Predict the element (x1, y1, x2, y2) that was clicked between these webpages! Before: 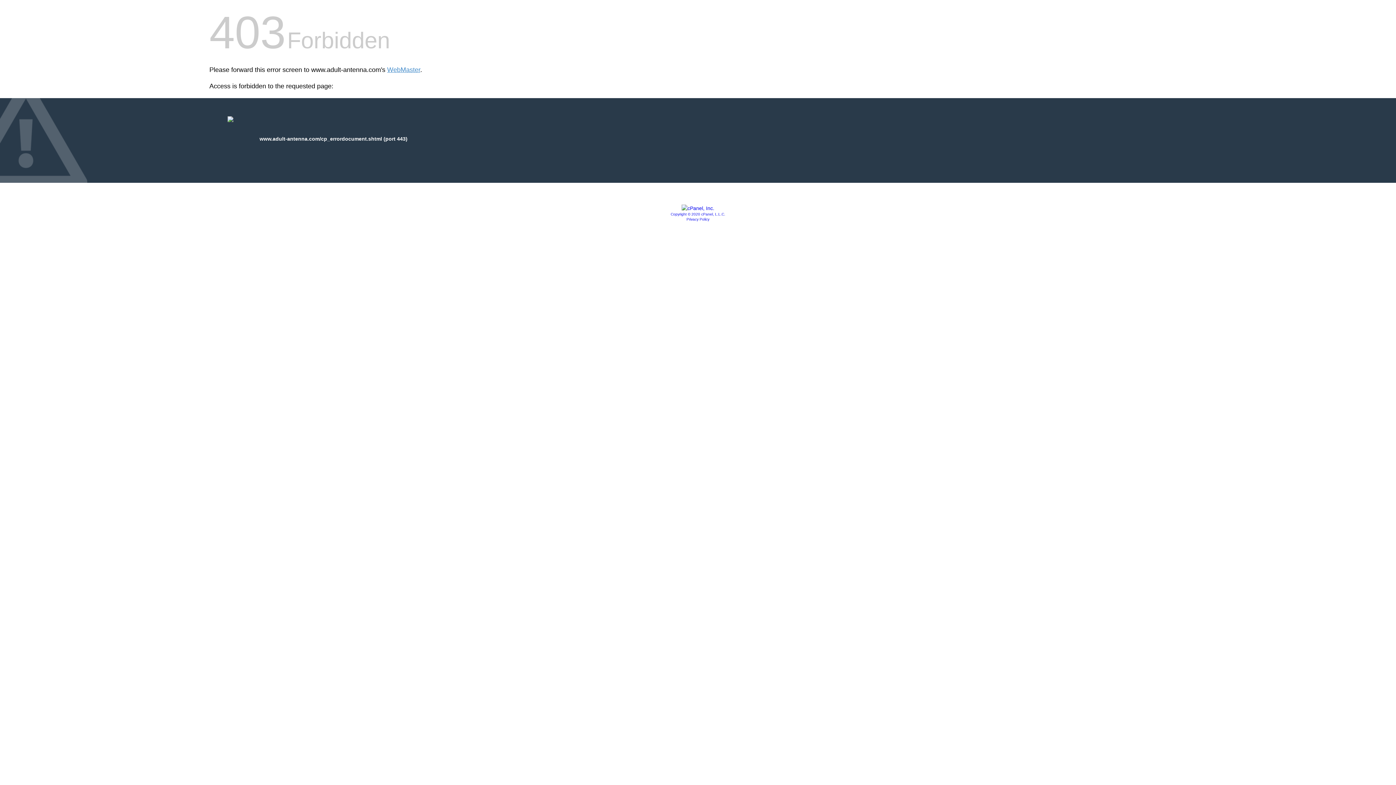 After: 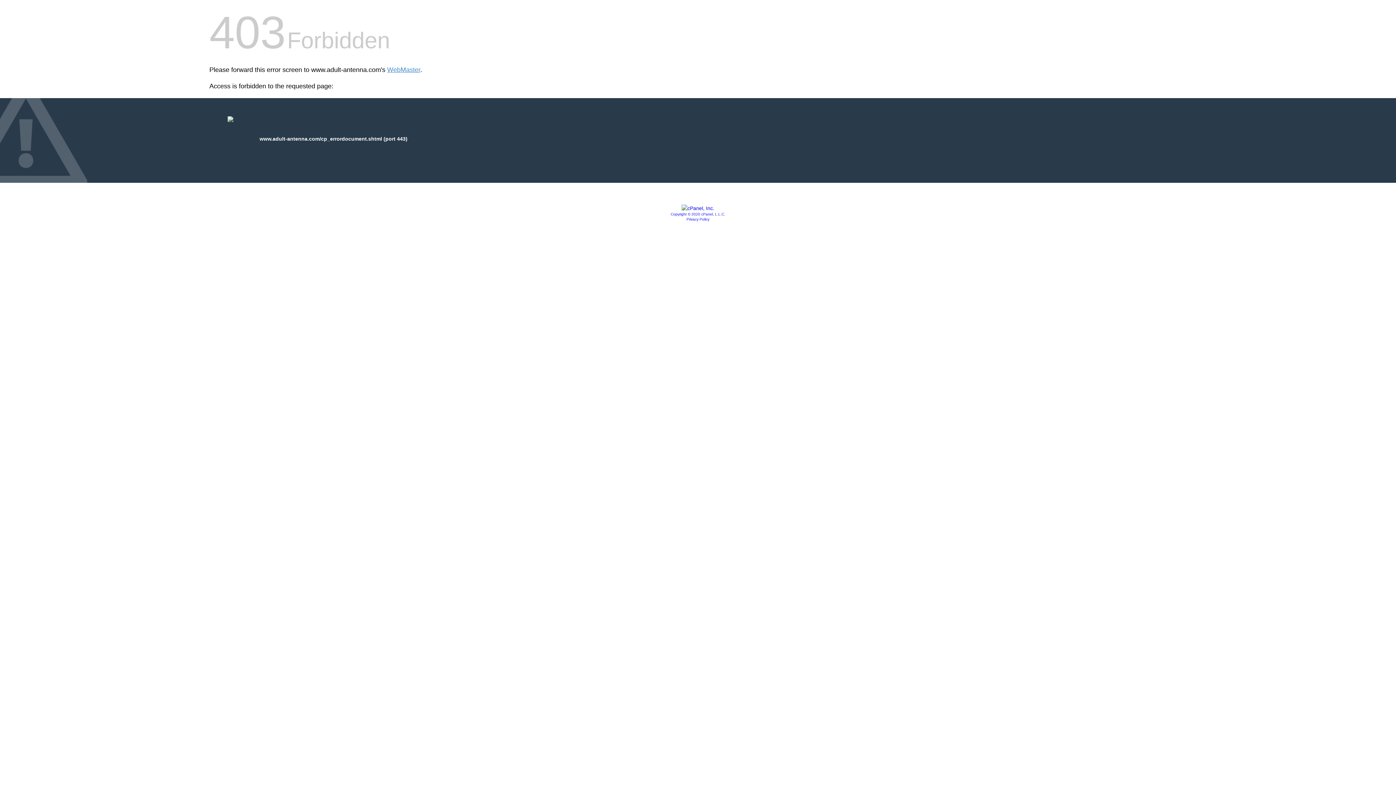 Action: bbox: (681, 205, 714, 211)